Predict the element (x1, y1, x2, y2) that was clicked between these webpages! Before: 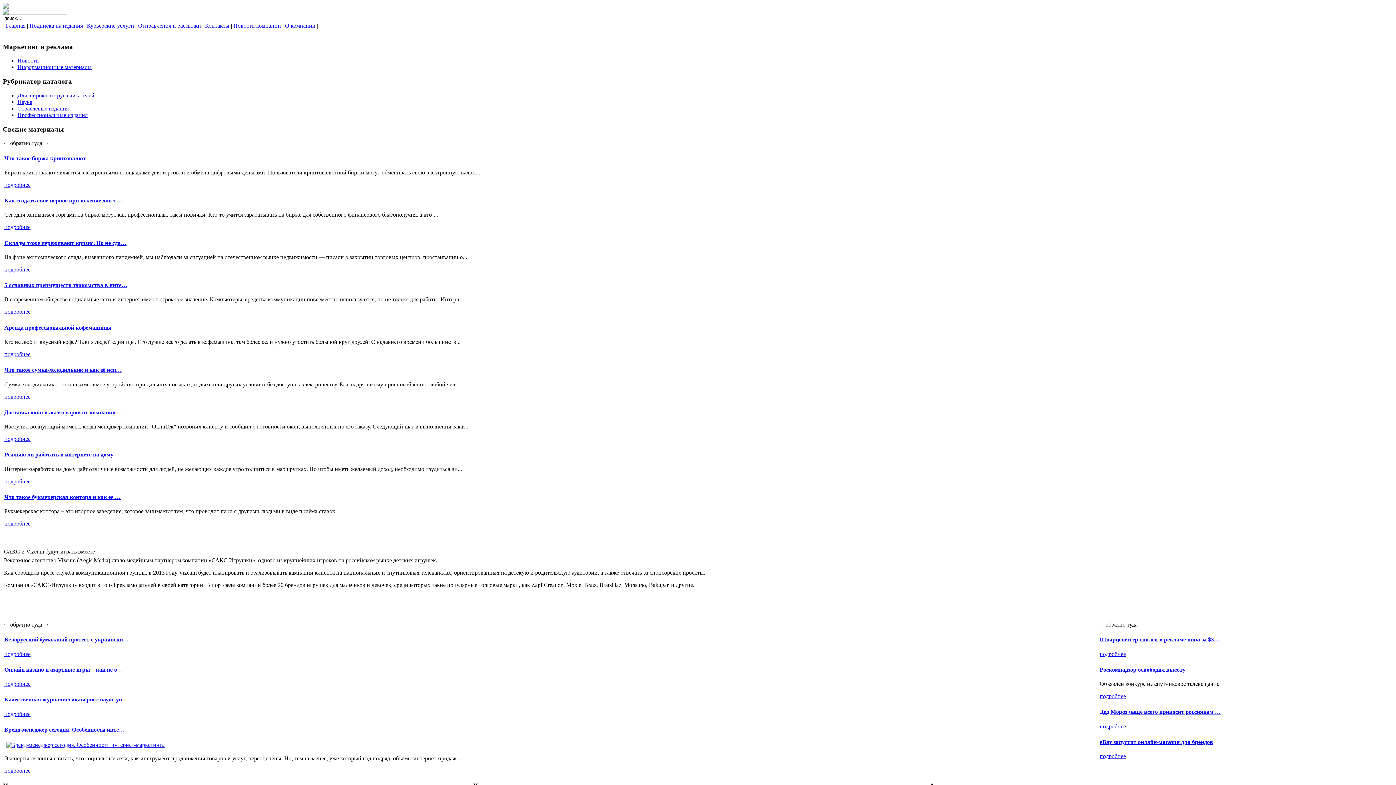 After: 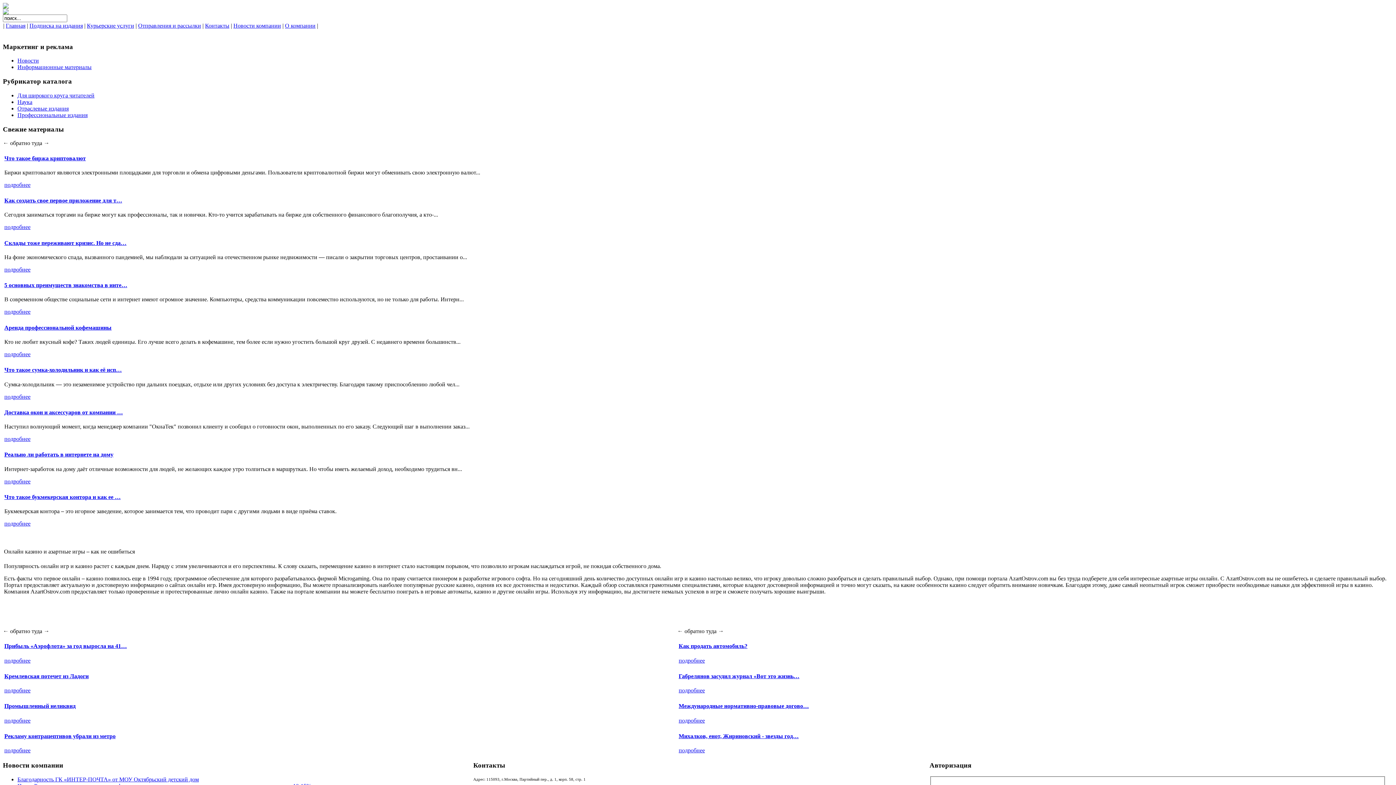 Action: bbox: (4, 681, 30, 687) label: подробнее